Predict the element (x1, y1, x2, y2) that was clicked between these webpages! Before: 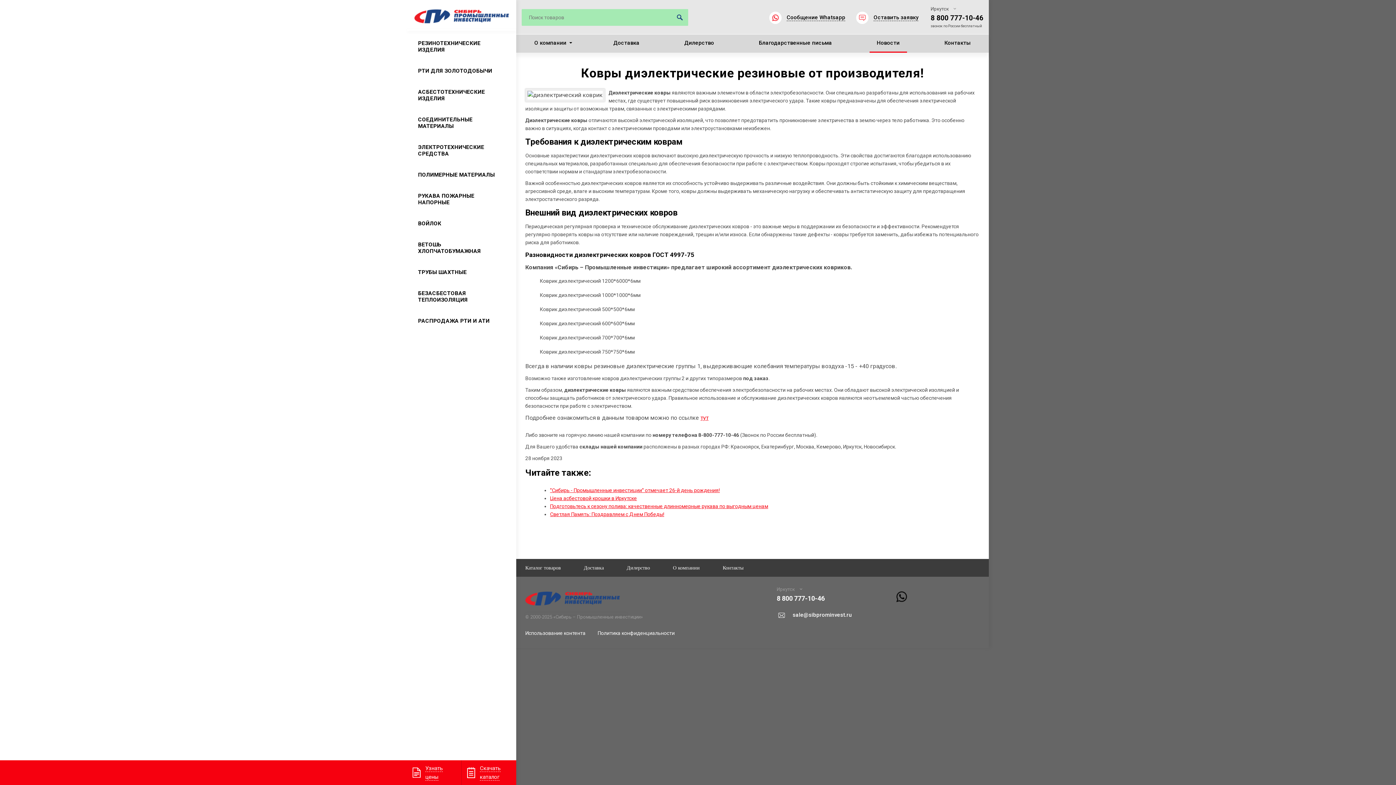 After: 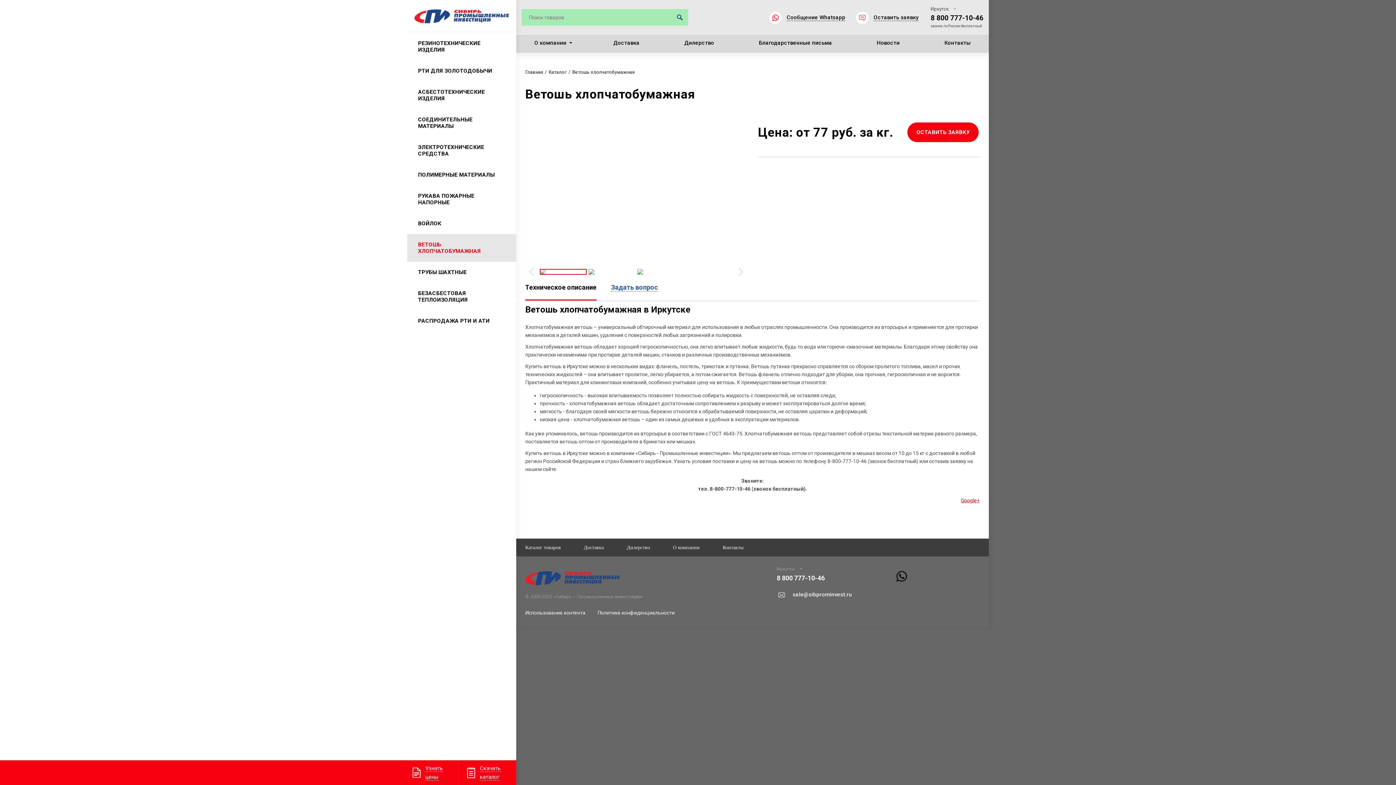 Action: label: ВЕТОШЬ ХЛОПЧАТОБУМАЖНАЯ bbox: (418, 241, 505, 254)